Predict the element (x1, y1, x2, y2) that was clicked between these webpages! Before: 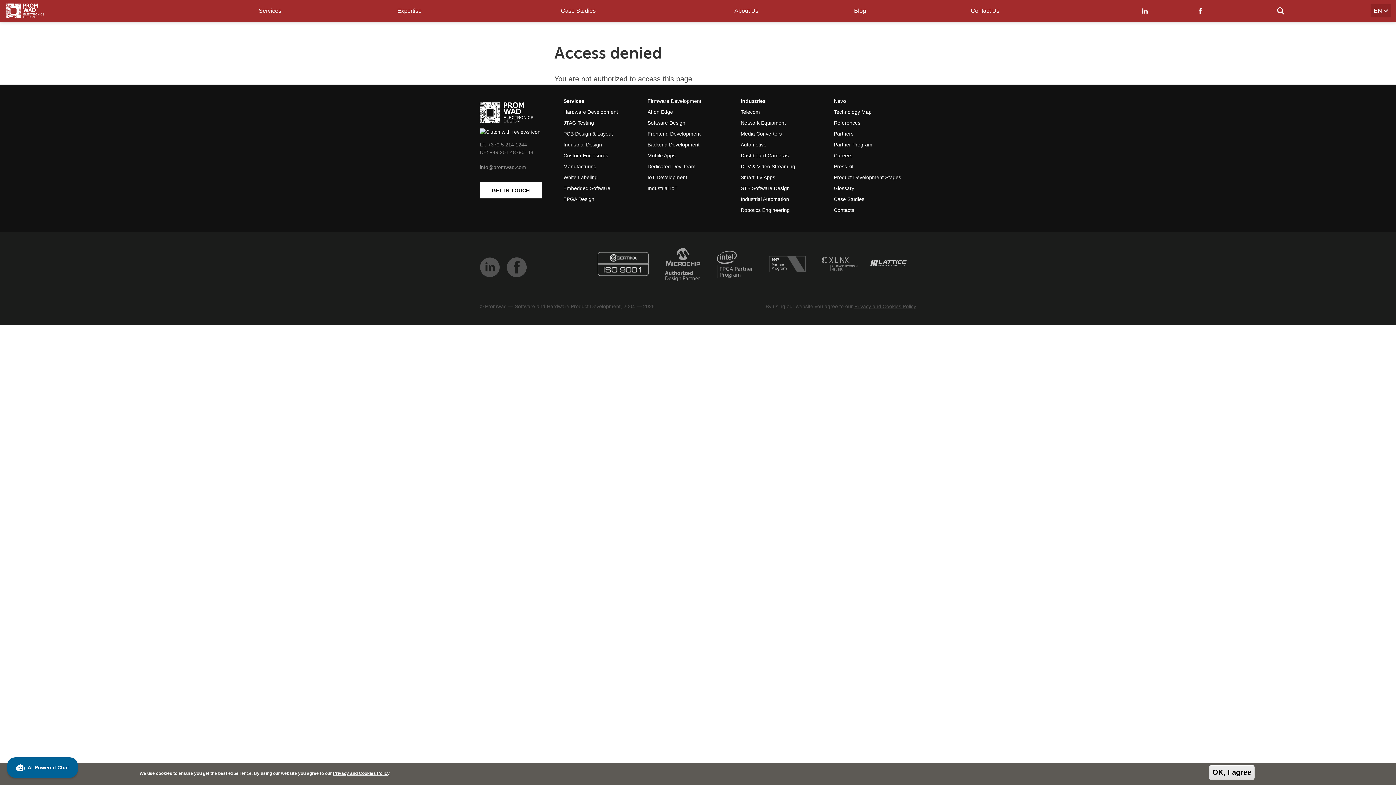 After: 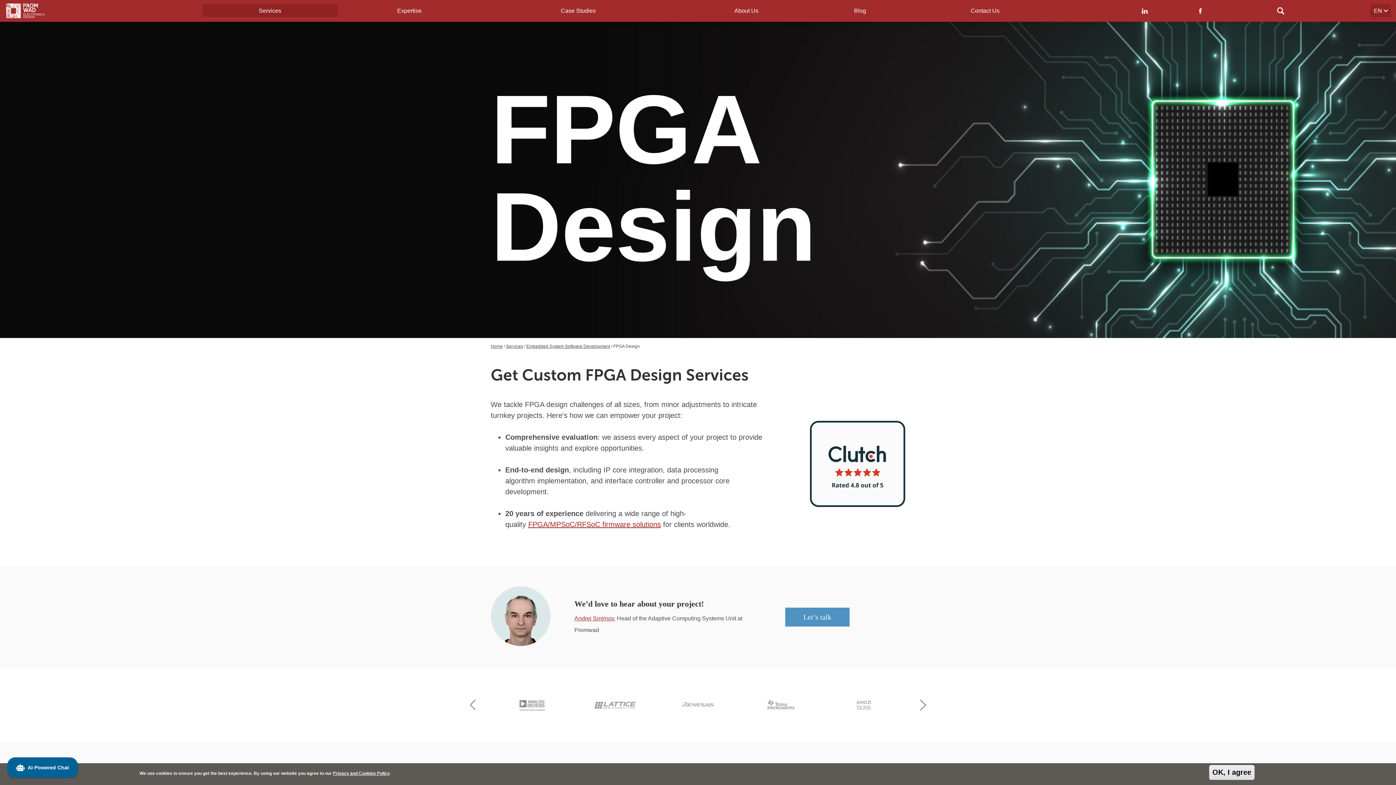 Action: label: FPGA Design bbox: (563, 195, 594, 202)